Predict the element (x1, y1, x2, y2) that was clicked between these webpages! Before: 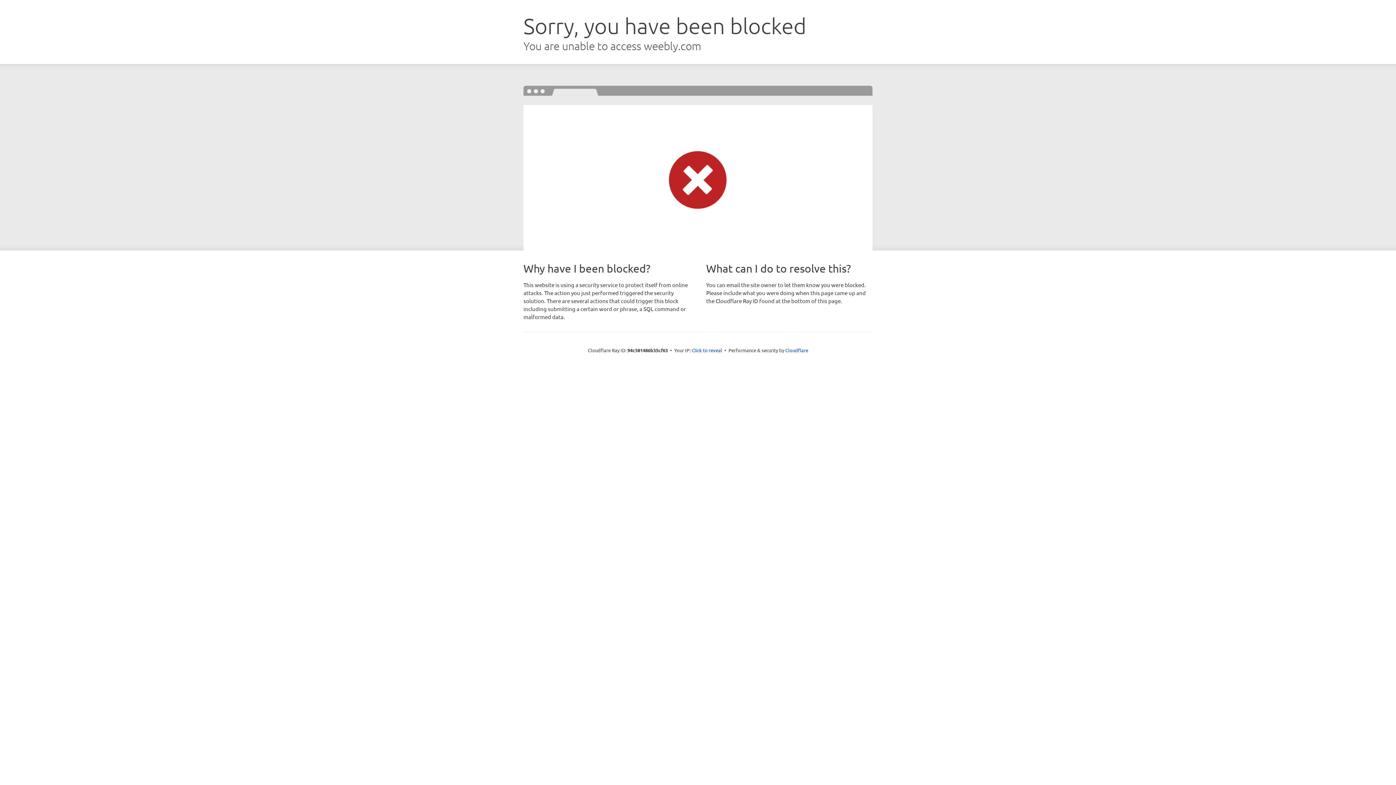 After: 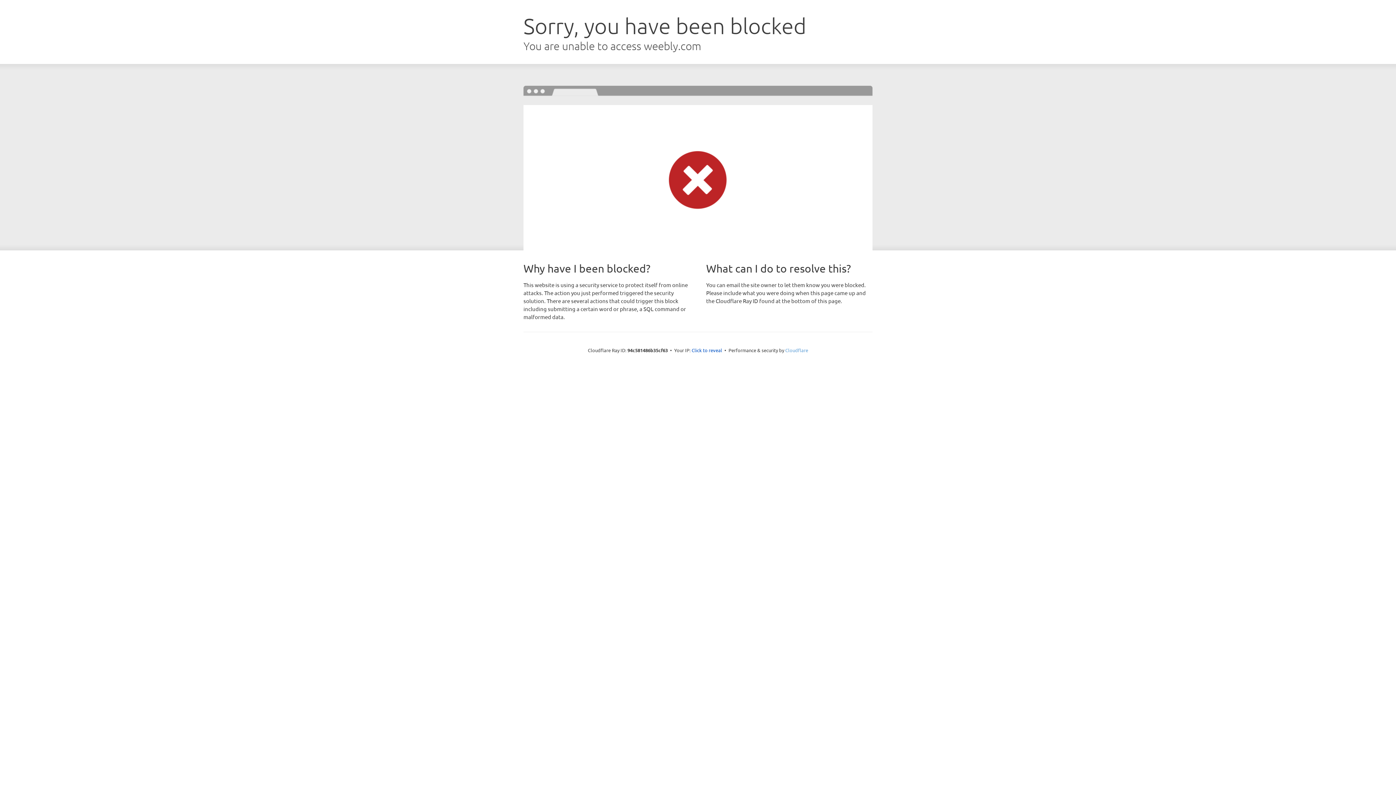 Action: bbox: (785, 347, 808, 353) label: Cloudflare